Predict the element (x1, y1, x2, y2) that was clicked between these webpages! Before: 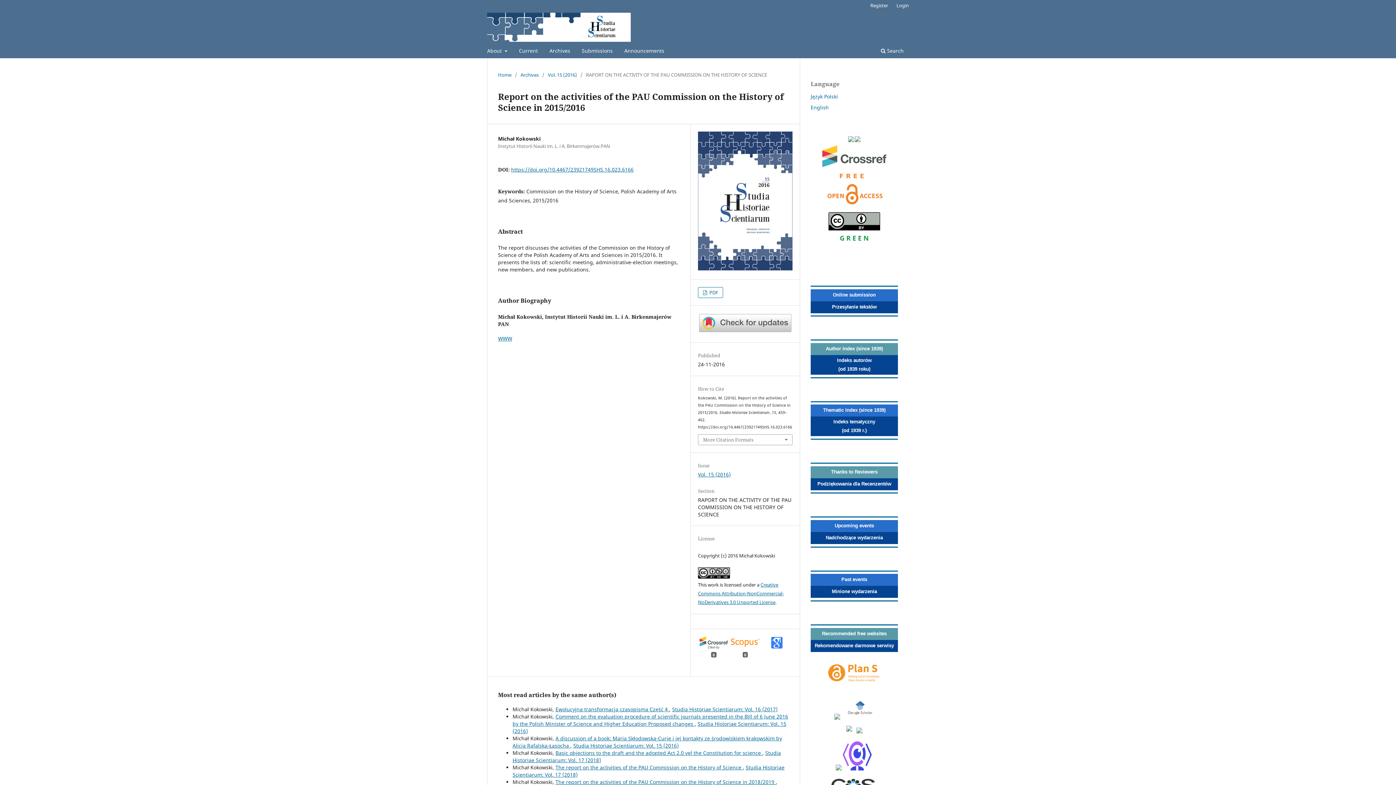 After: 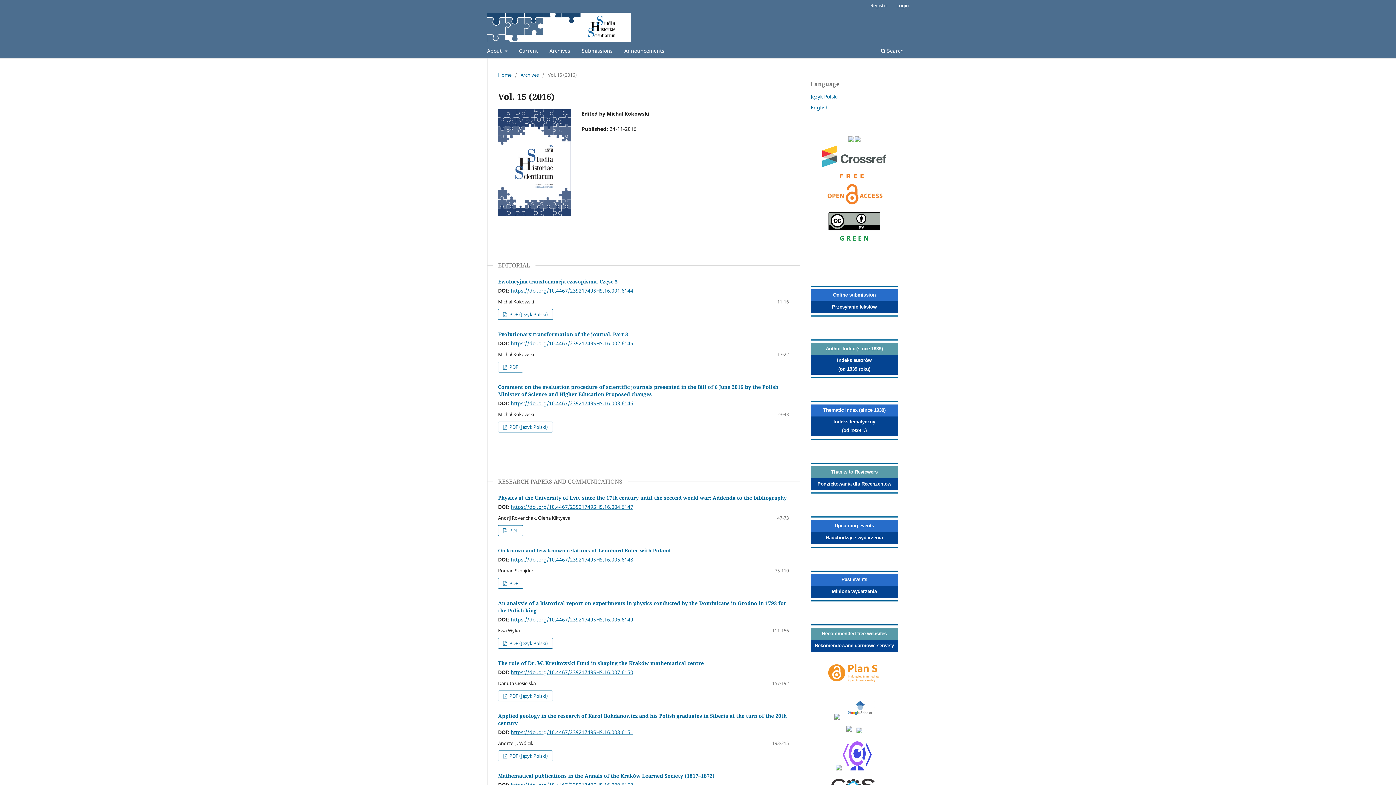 Action: bbox: (698, 265, 792, 272)